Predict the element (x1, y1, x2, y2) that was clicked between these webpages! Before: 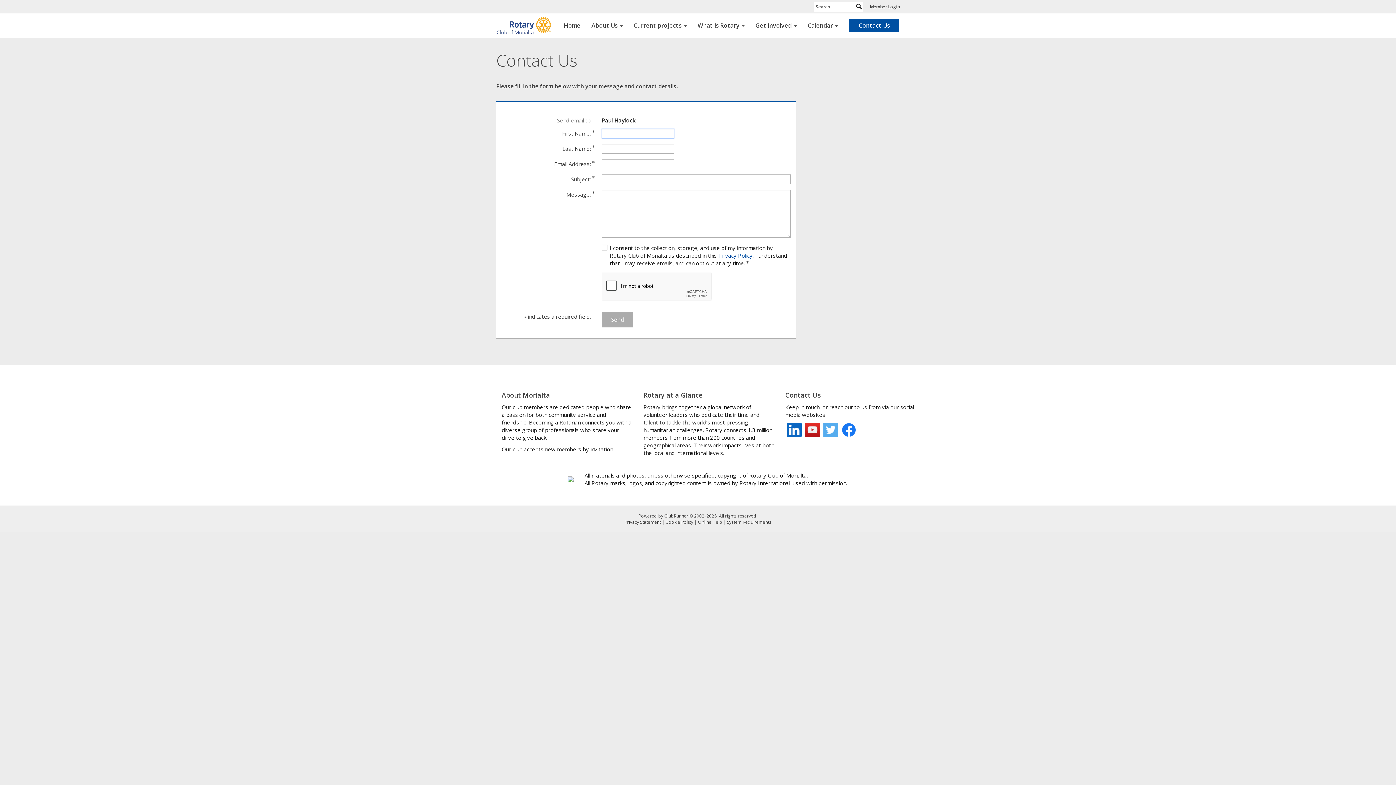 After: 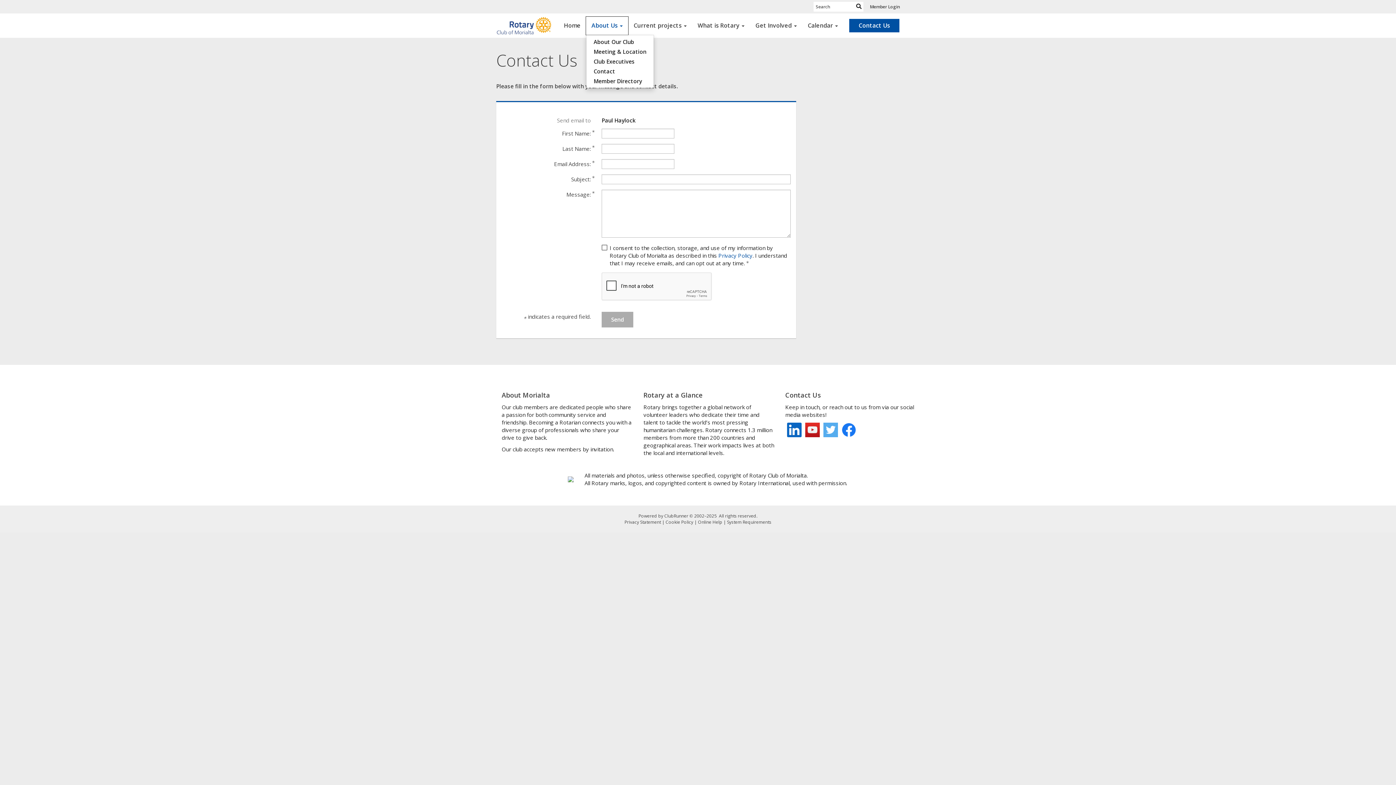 Action: label: About Us bbox: (586, 16, 628, 34)